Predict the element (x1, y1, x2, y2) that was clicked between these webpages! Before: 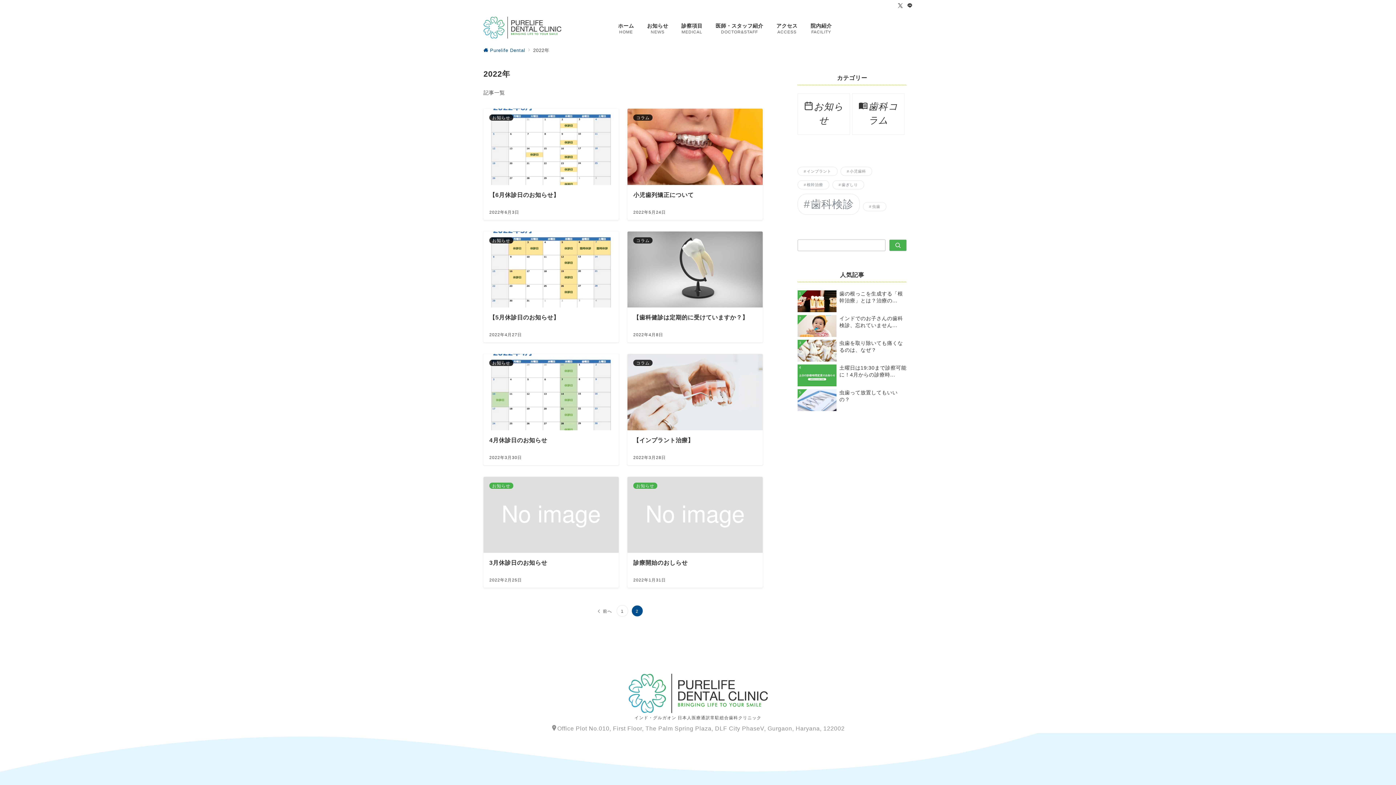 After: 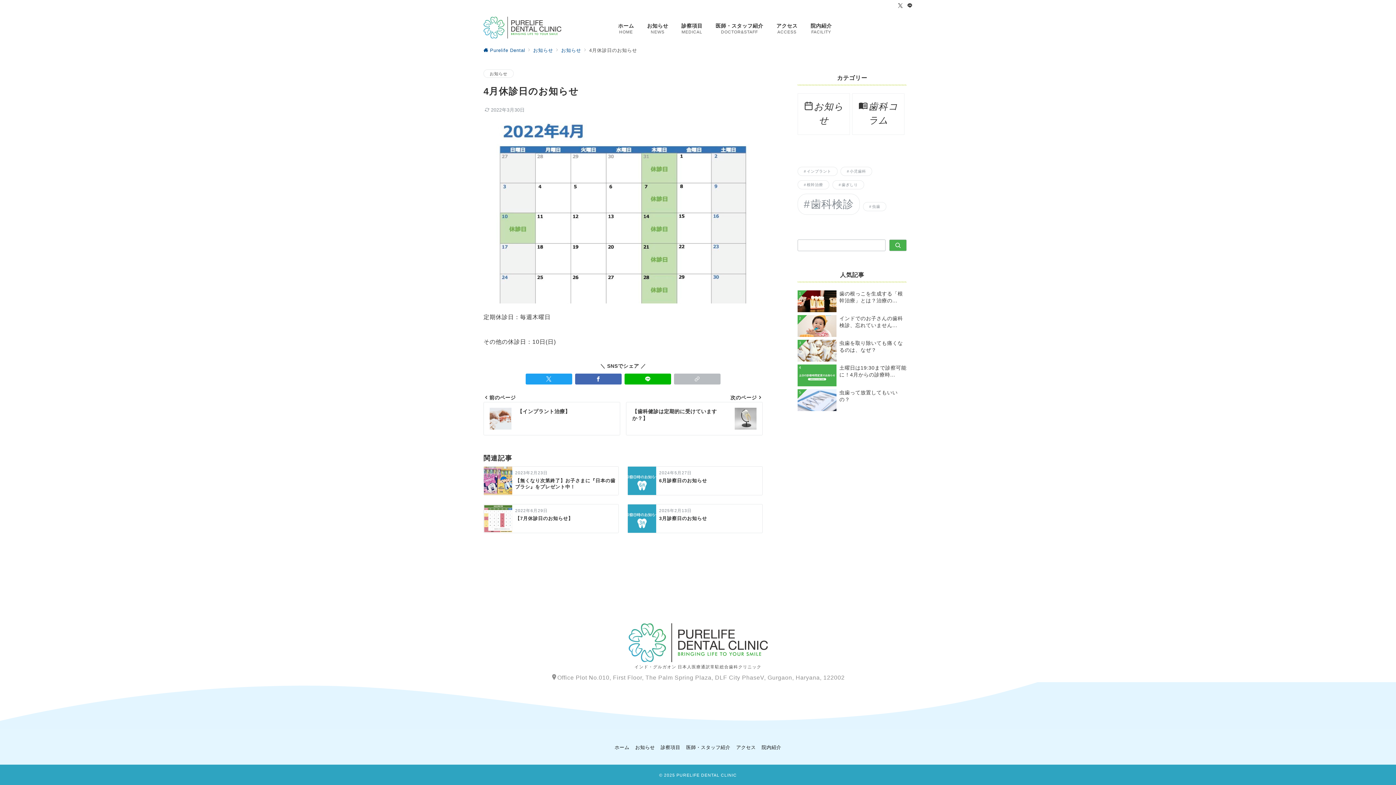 Action: bbox: (483, 354, 618, 465) label: お知らせ
4月休診日のお知らせ
2022年3月30日